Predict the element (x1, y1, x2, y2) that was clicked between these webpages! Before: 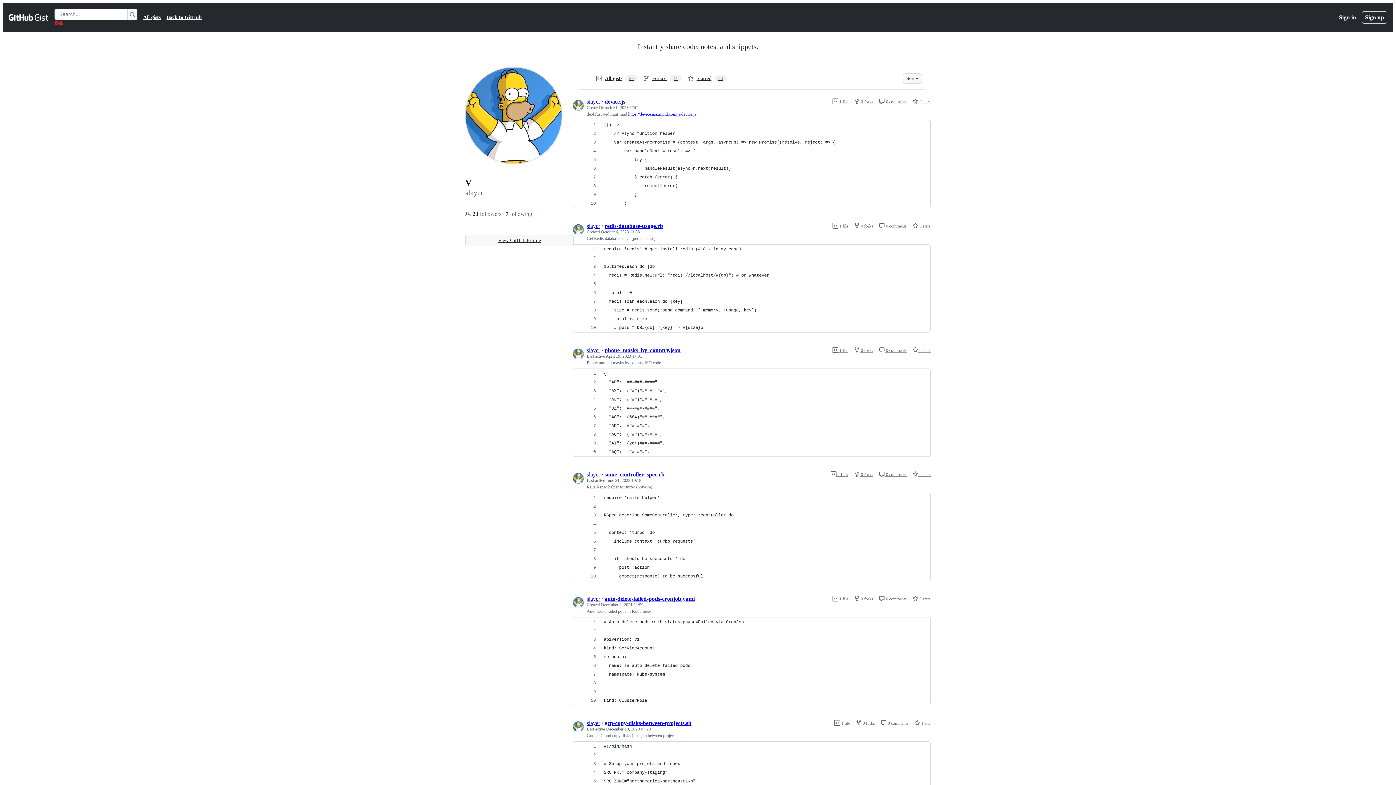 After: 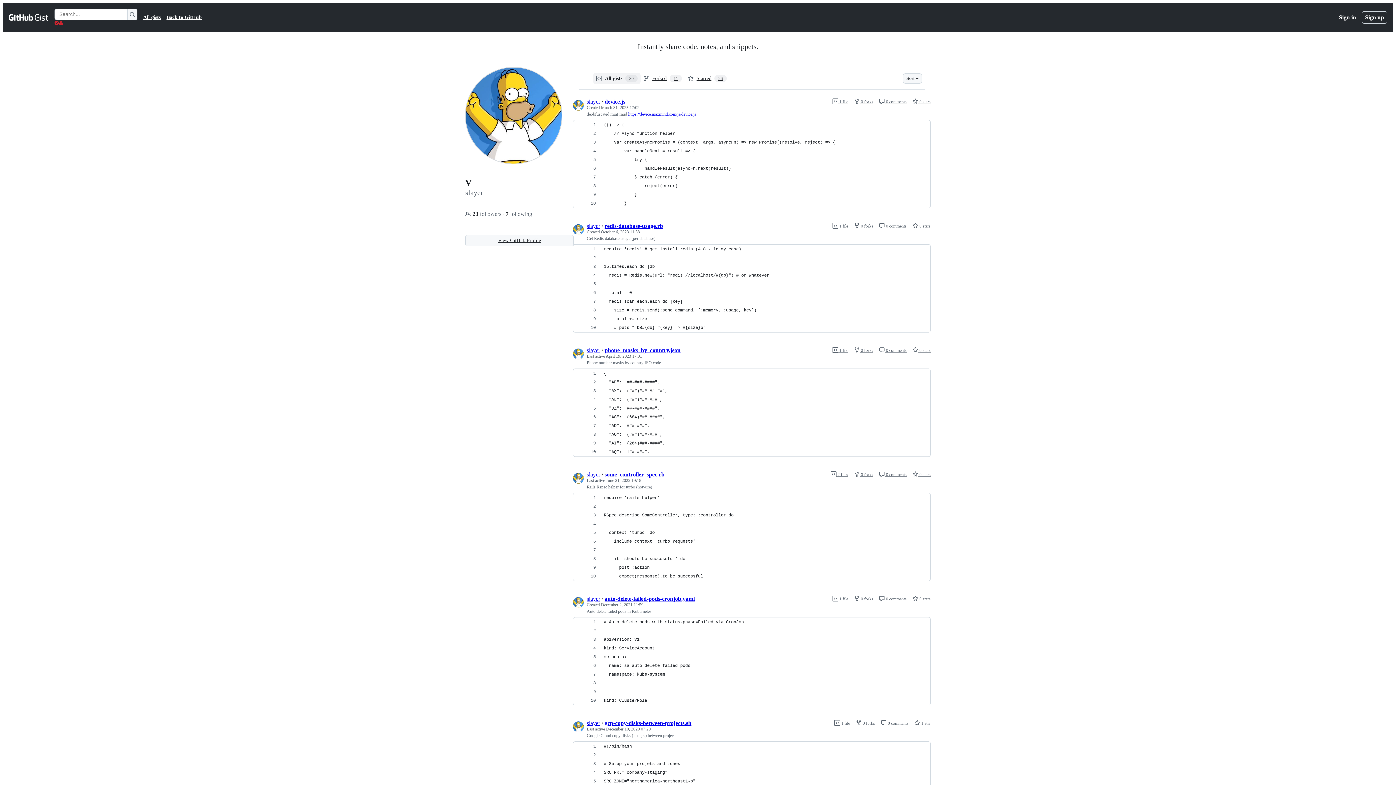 Action: label: All gists
30 bbox: (593, 73, 640, 84)